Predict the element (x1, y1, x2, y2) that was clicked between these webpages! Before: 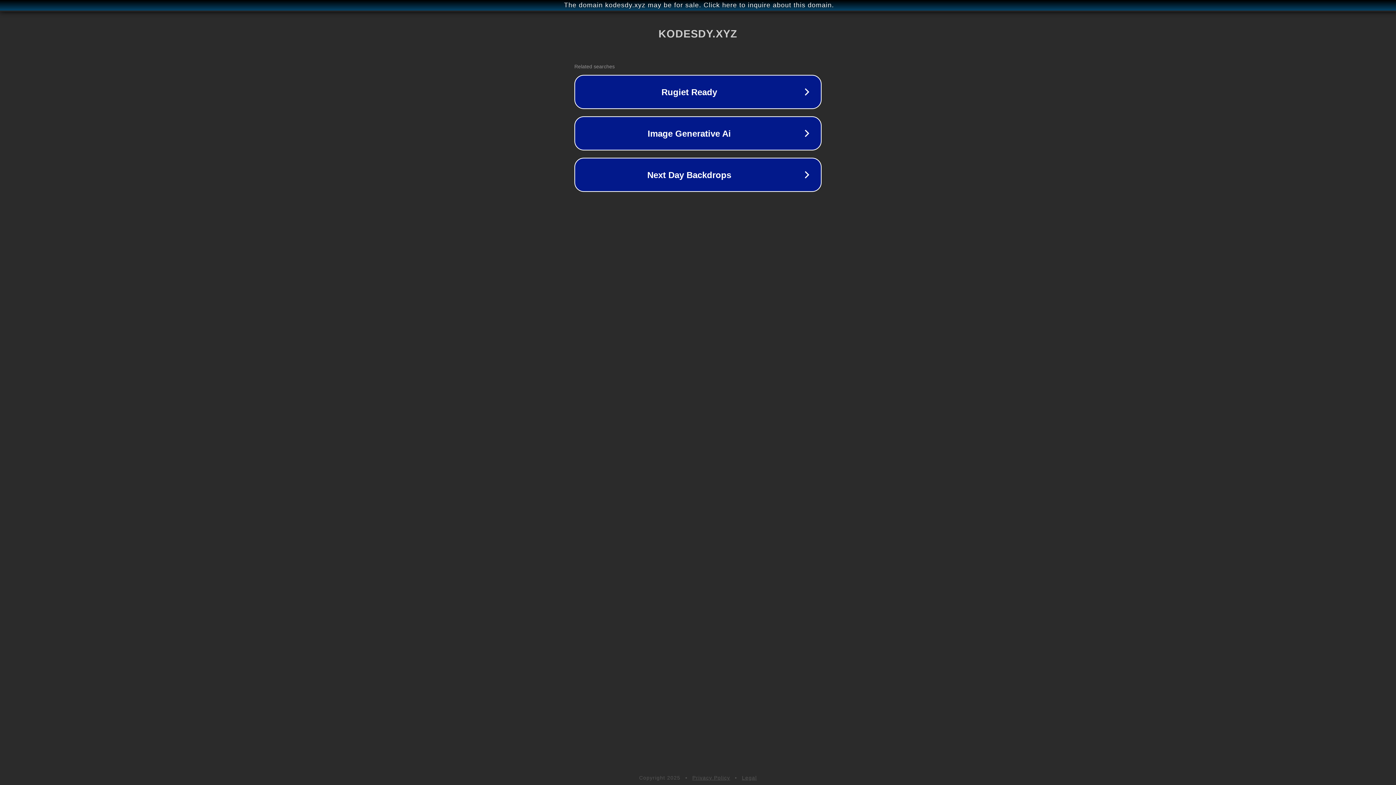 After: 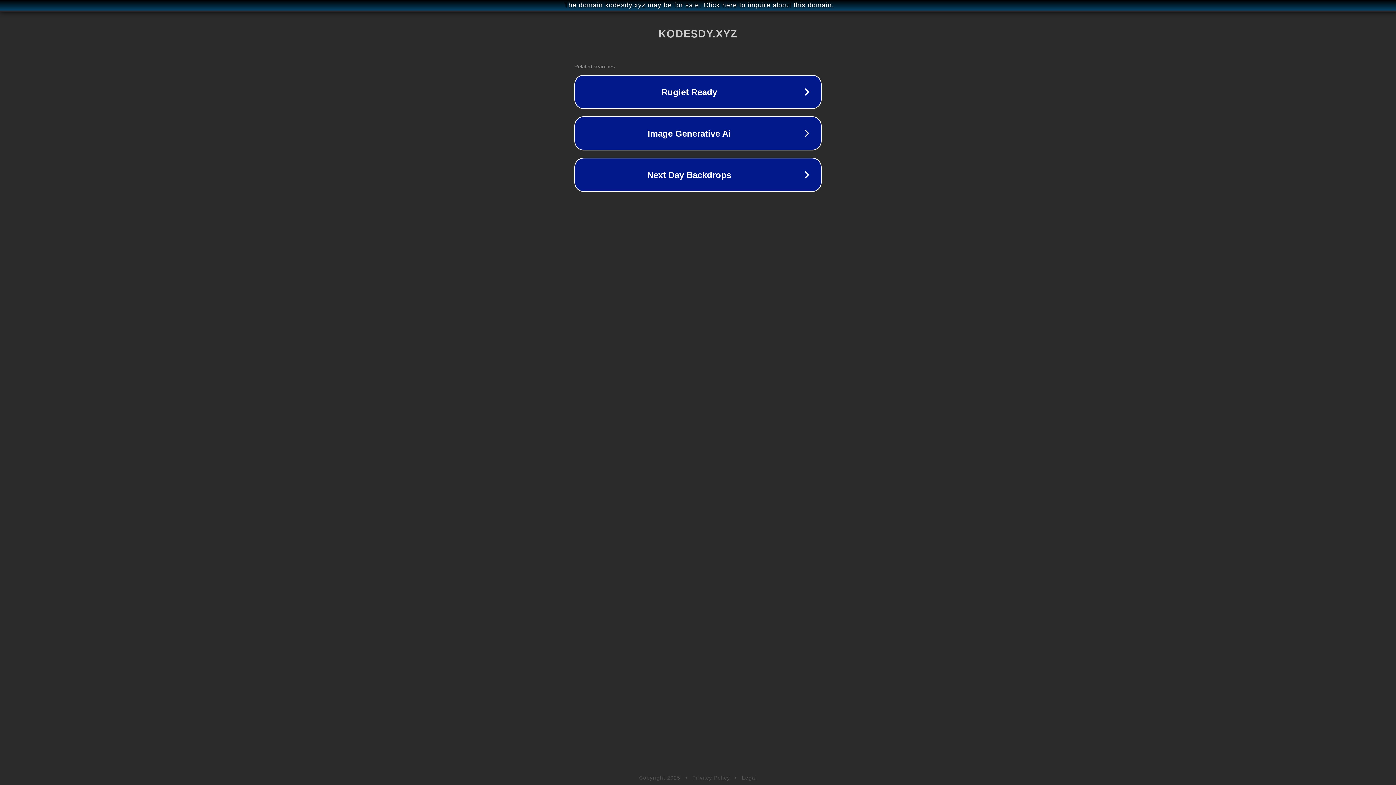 Action: bbox: (692, 775, 730, 781) label: Privacy Policy